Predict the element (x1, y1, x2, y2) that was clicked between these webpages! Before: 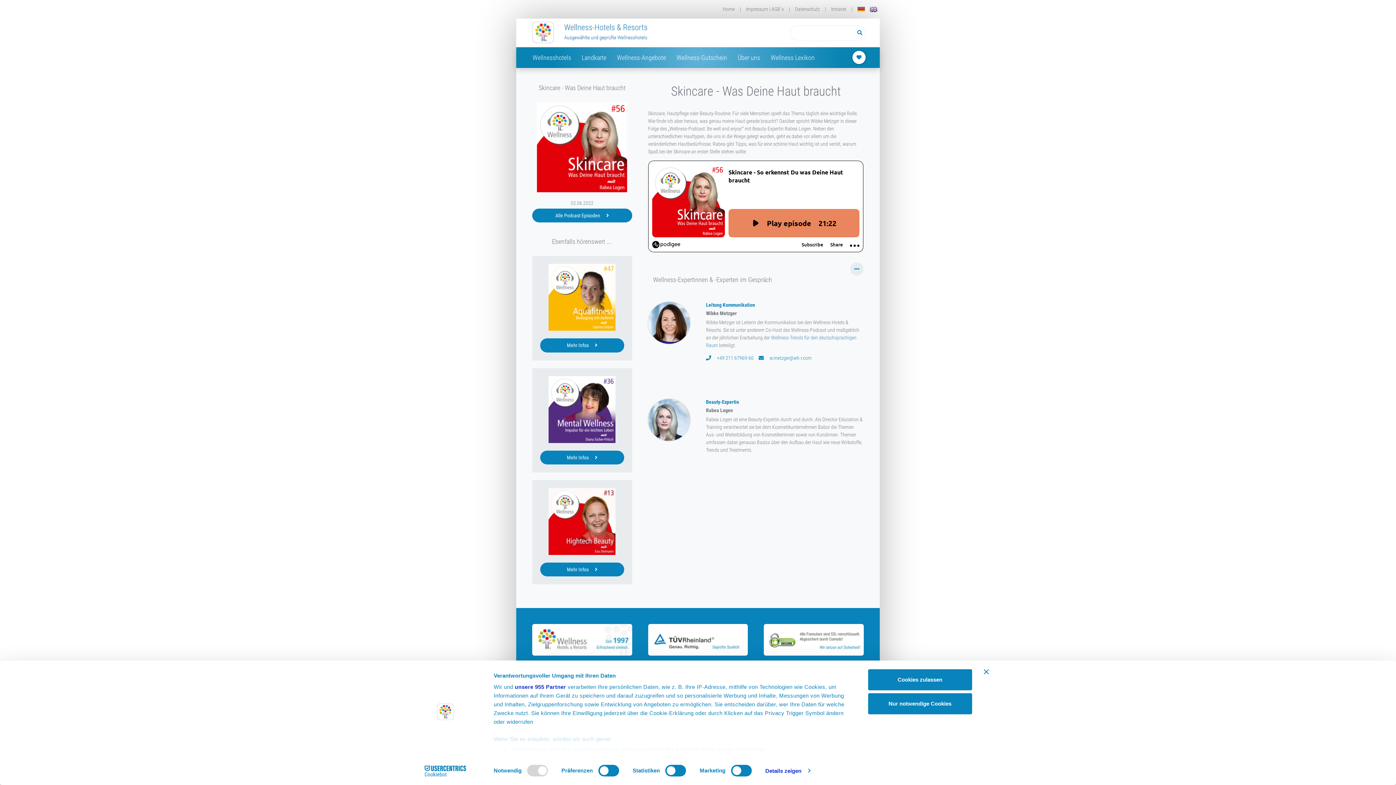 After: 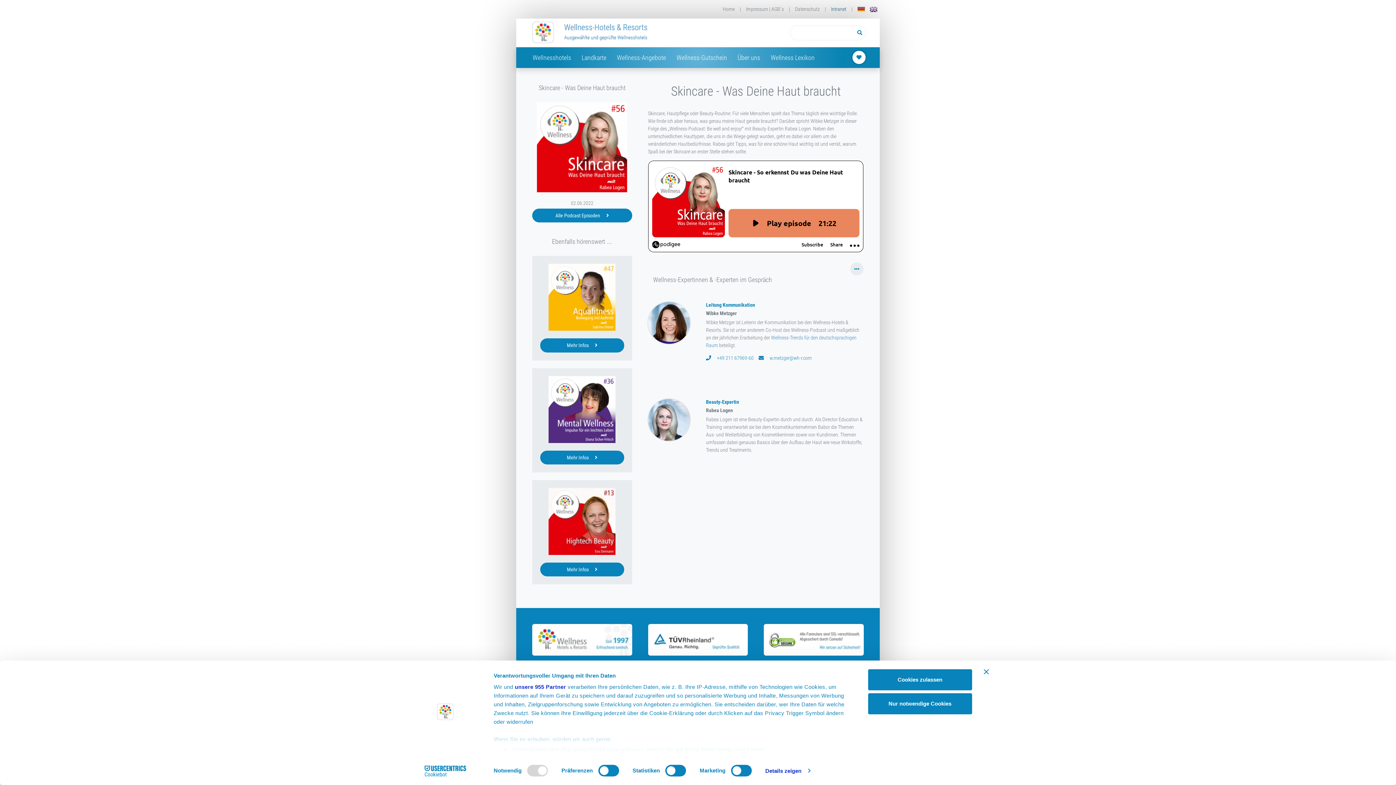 Action: label: Intranet bbox: (828, 0, 849, 18)